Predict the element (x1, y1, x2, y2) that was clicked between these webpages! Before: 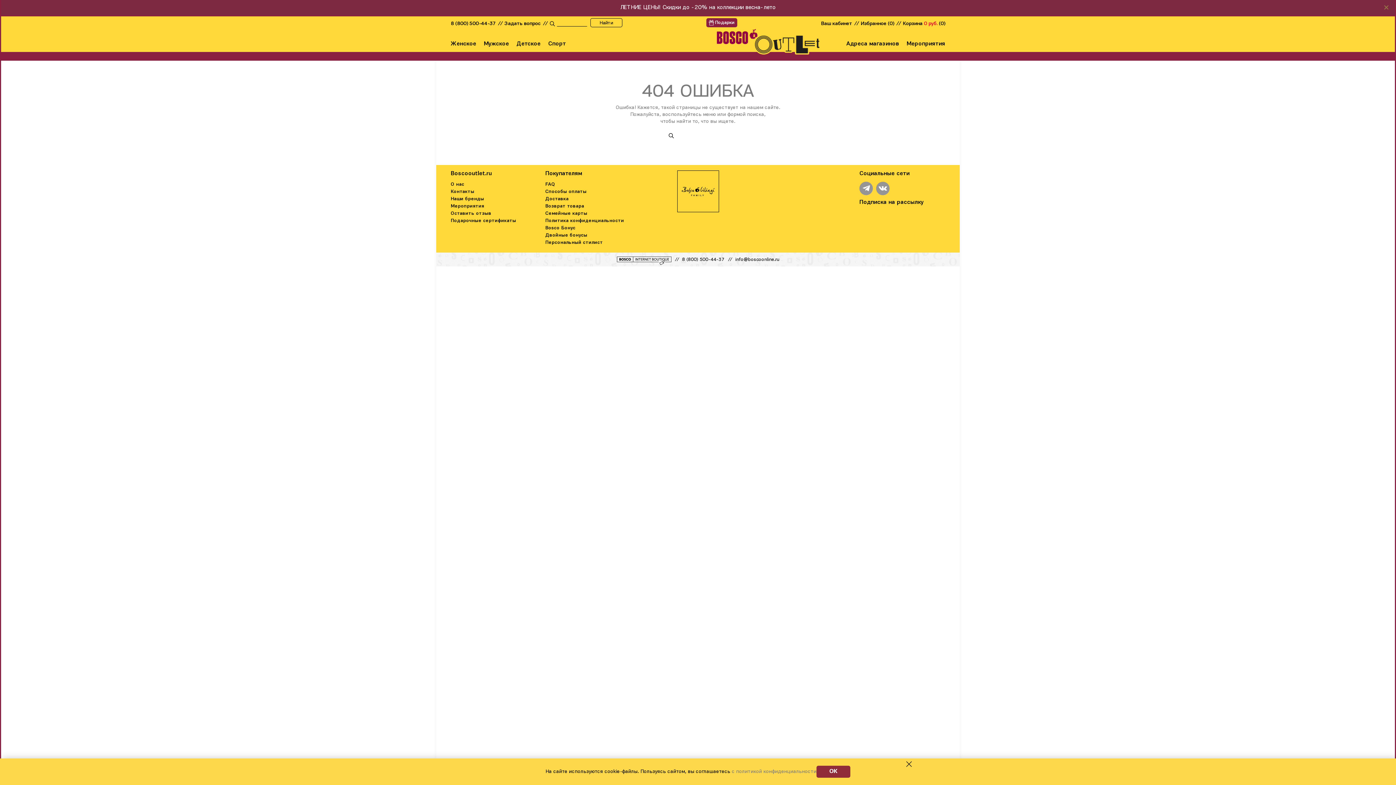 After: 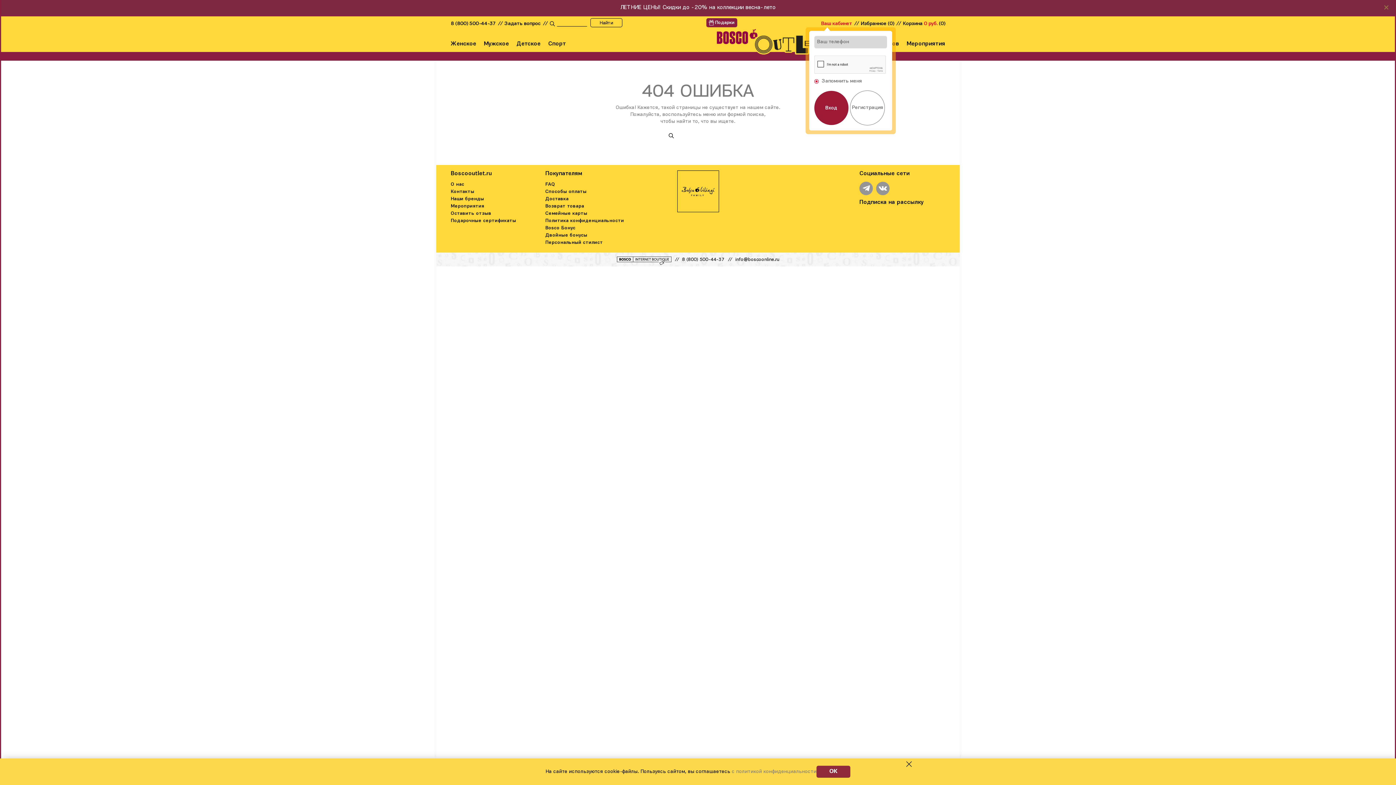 Action: label: Ваш кабинет bbox: (821, 21, 852, 26)